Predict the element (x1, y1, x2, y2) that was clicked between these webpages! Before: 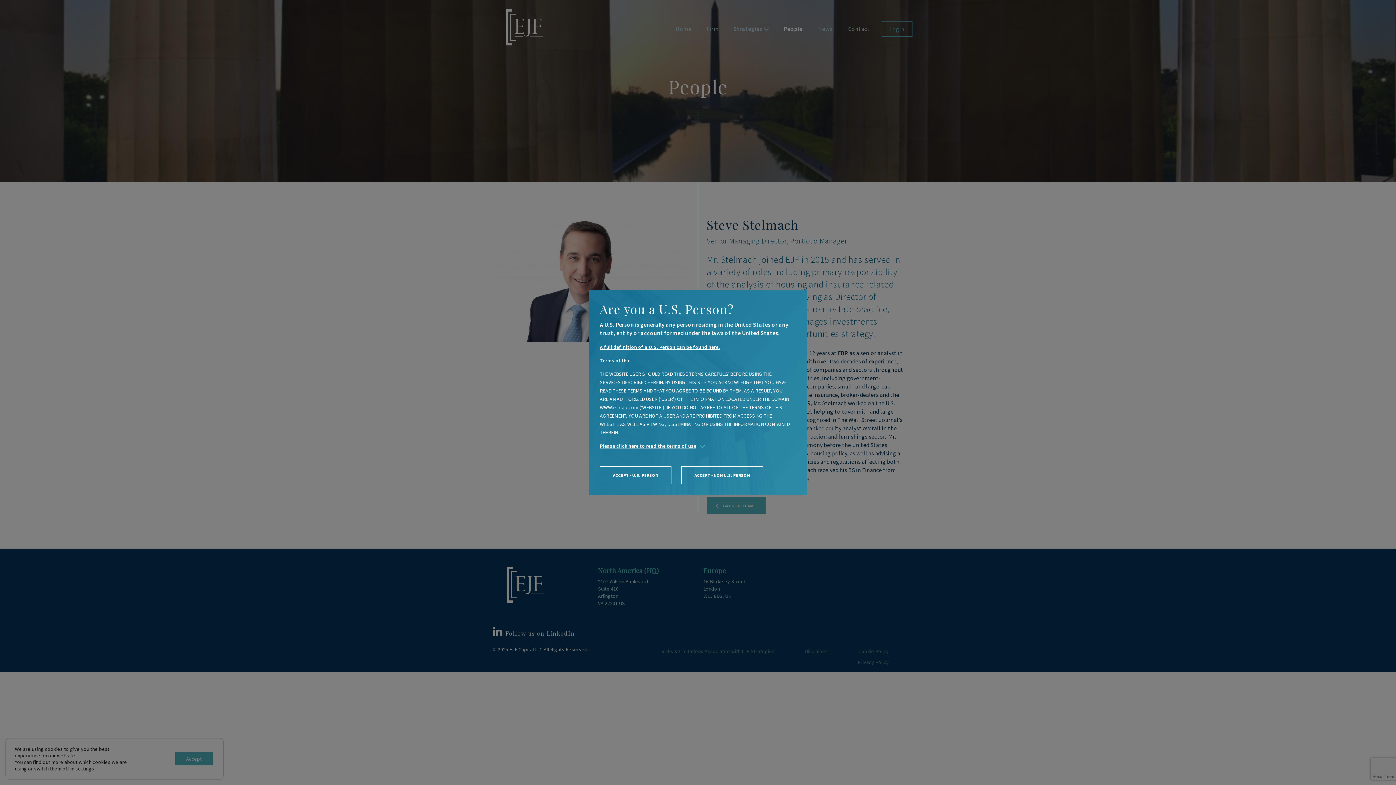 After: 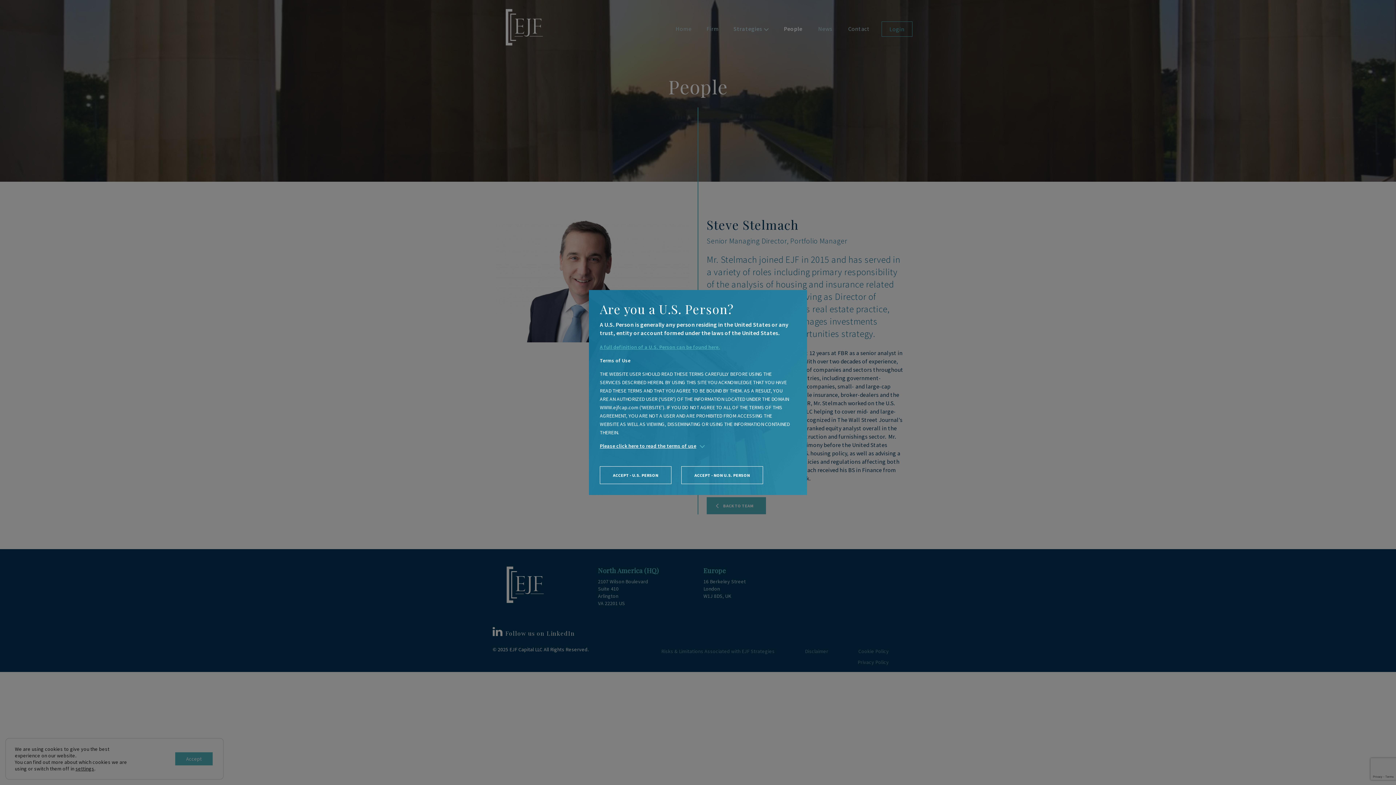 Action: label: A full definition of a U.S. Person can be found here. bbox: (600, 344, 720, 350)